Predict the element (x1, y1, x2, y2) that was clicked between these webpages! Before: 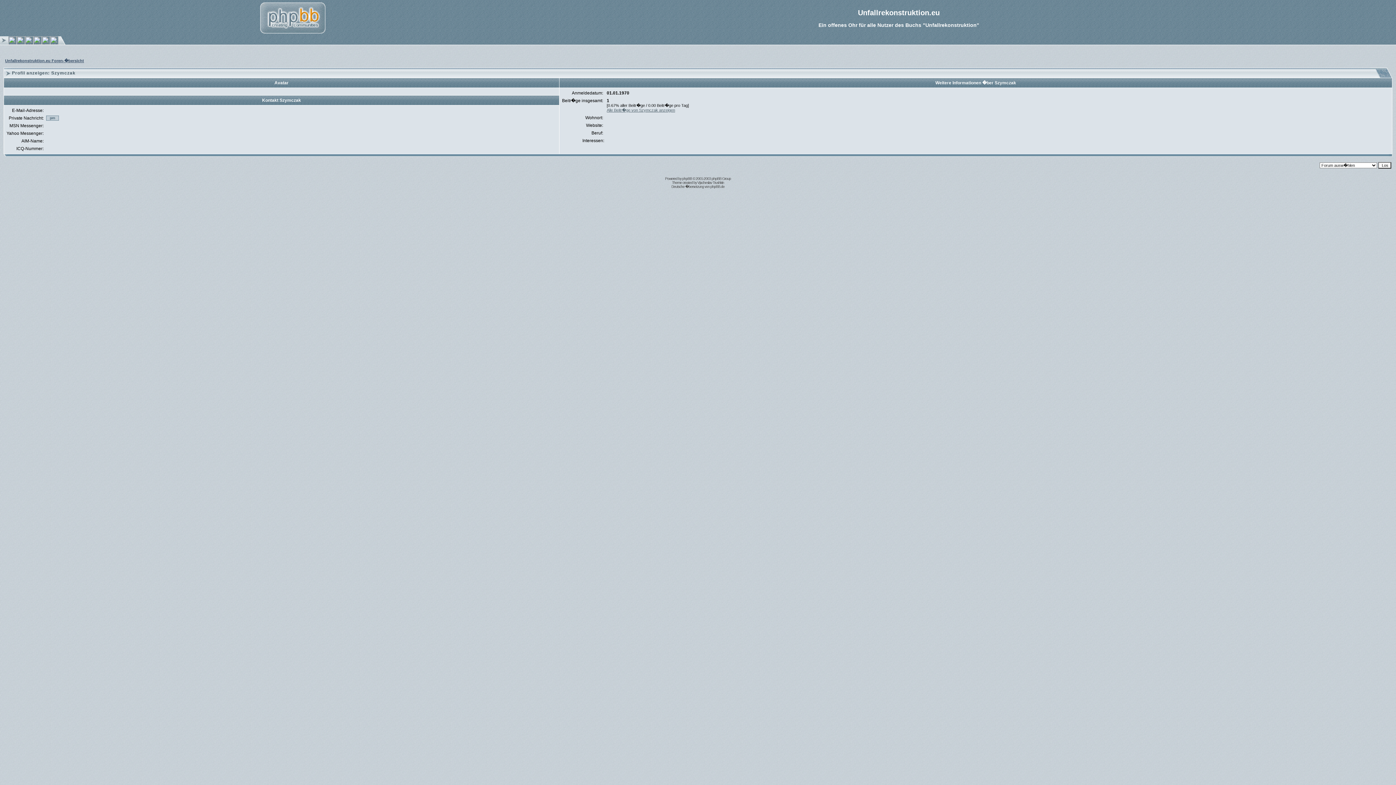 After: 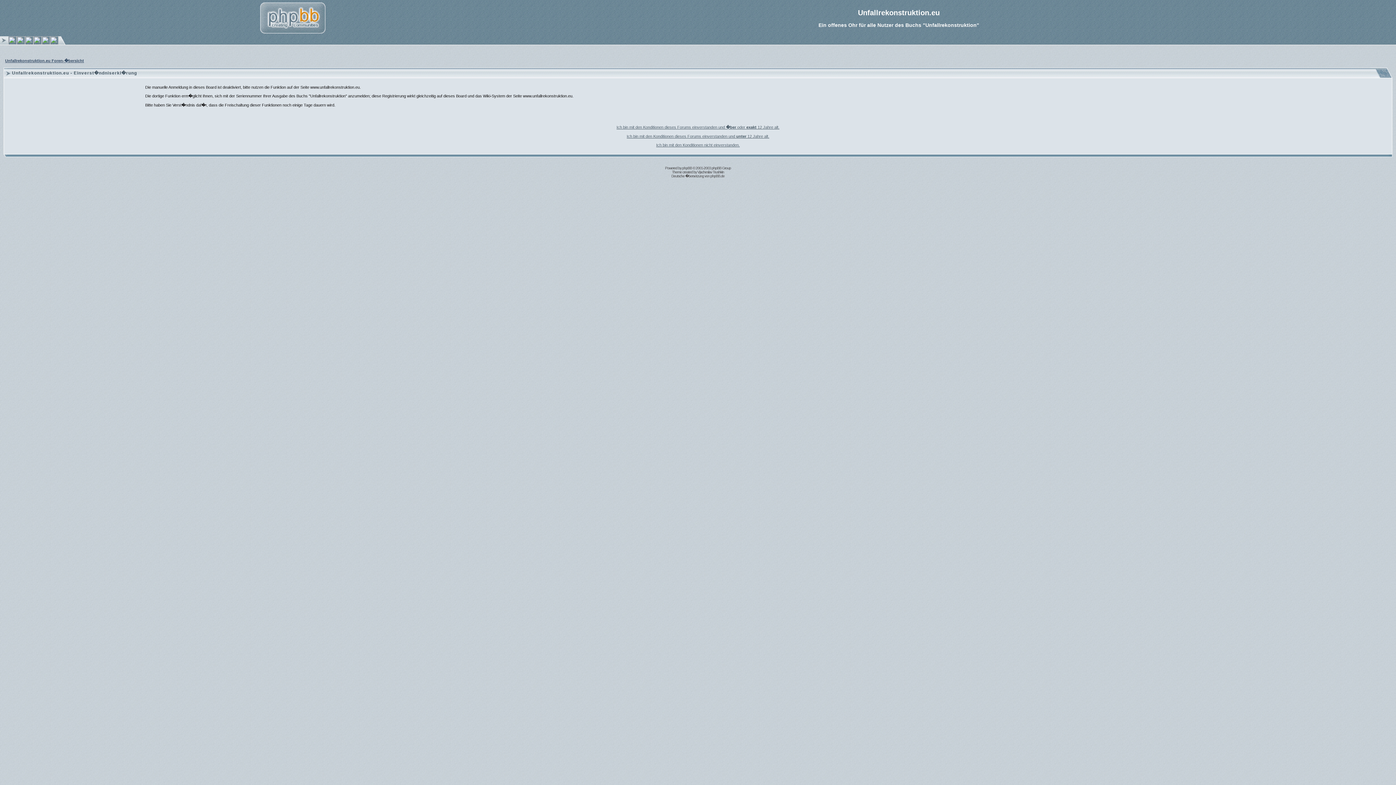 Action: bbox: (16, 41, 25, 45)